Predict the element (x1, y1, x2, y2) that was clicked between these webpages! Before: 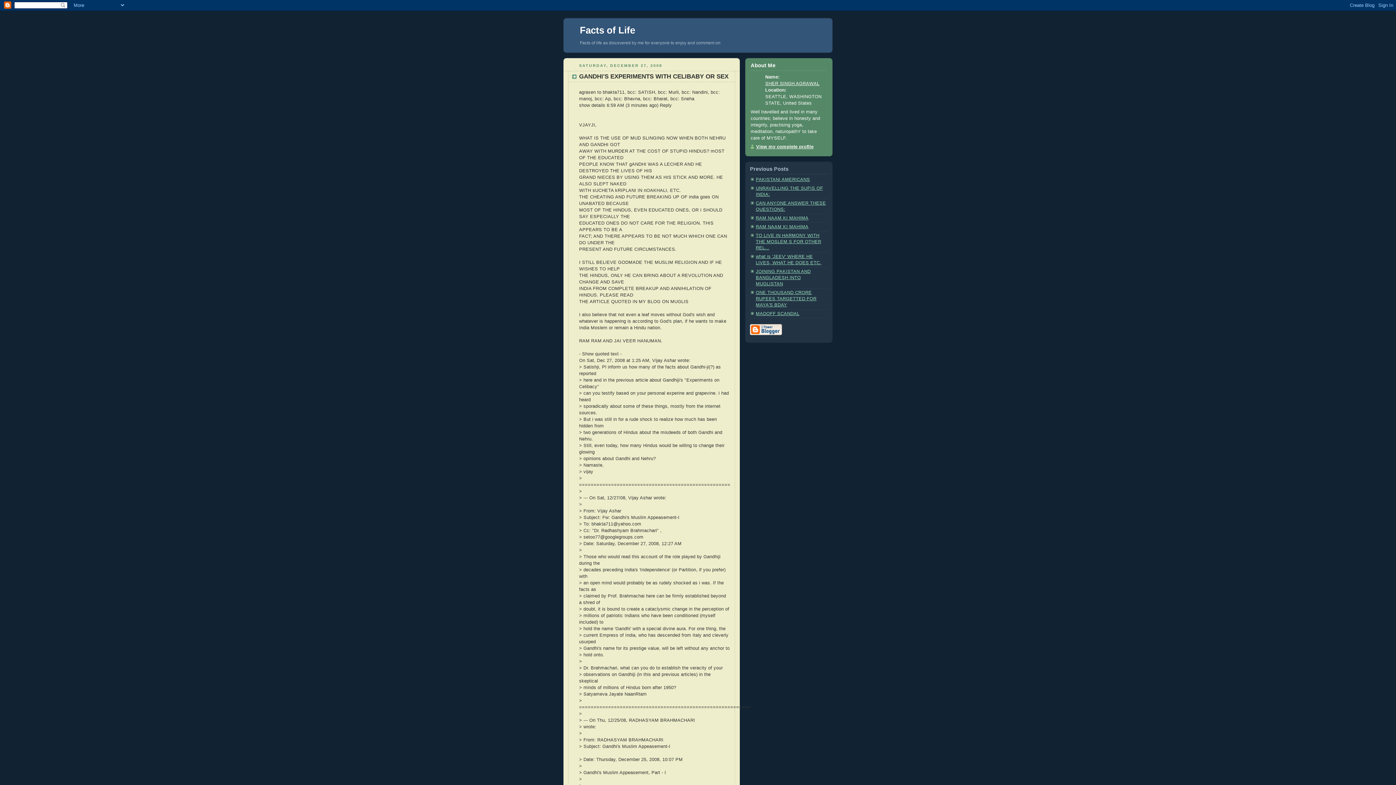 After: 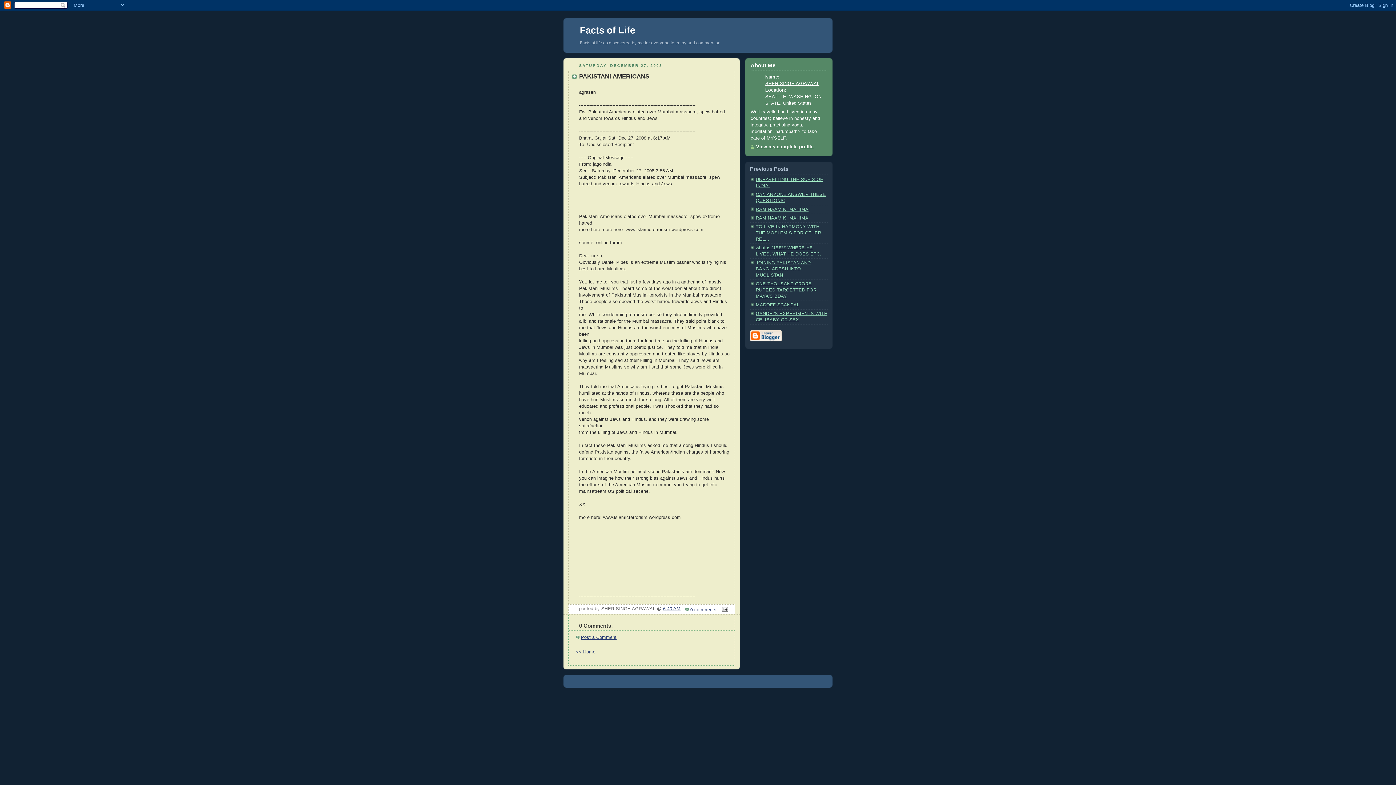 Action: bbox: (756, 177, 810, 182) label: PAKISTANI AMERICANS